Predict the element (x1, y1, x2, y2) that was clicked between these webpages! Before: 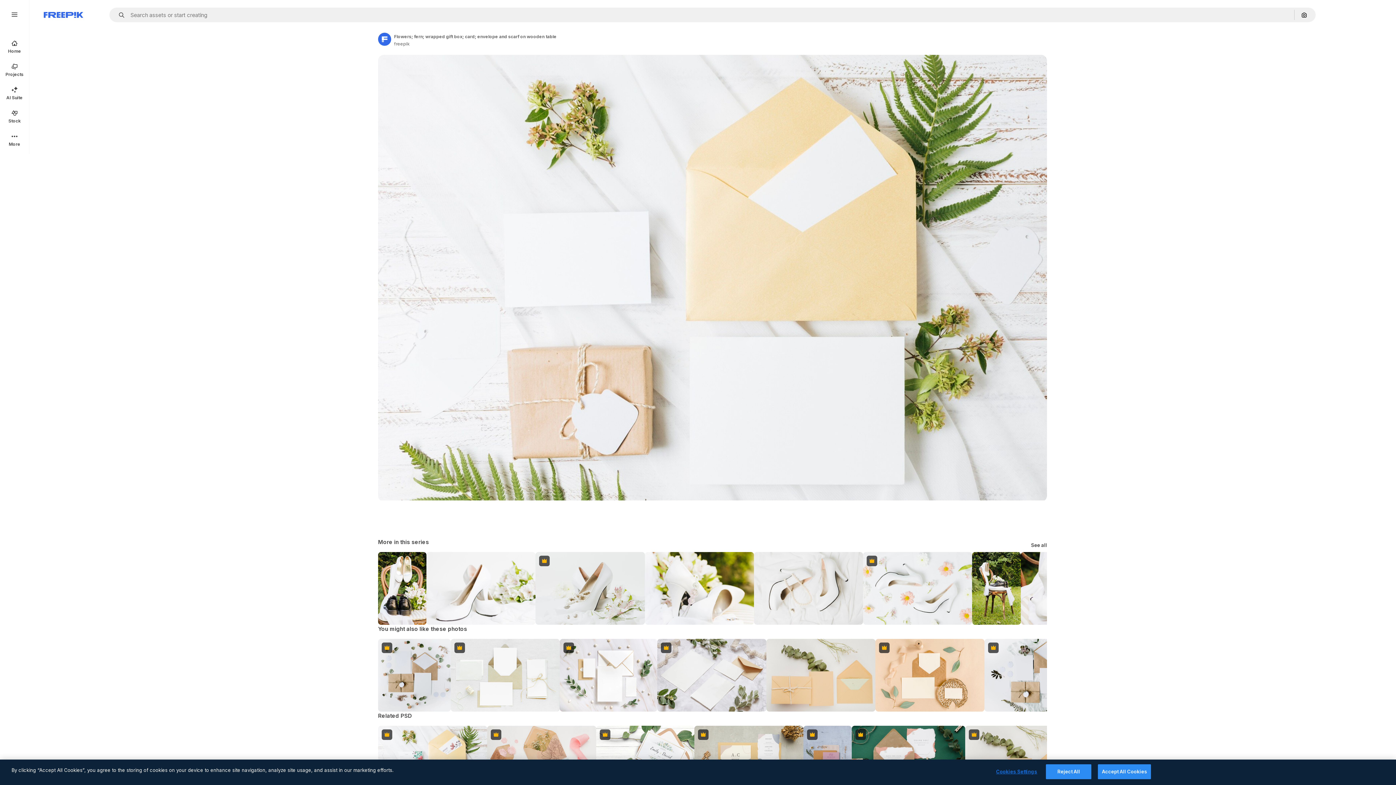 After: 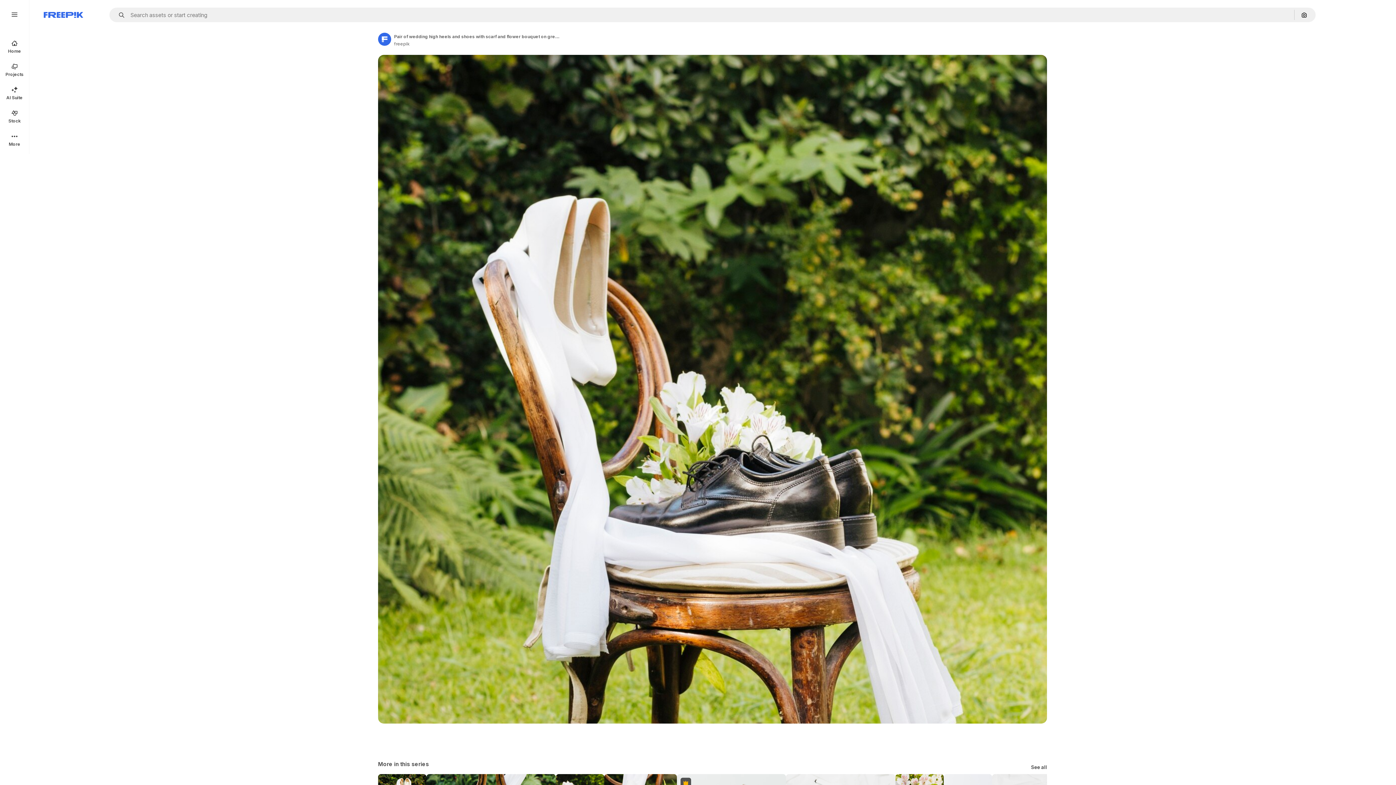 Action: bbox: (972, 552, 1020, 625)